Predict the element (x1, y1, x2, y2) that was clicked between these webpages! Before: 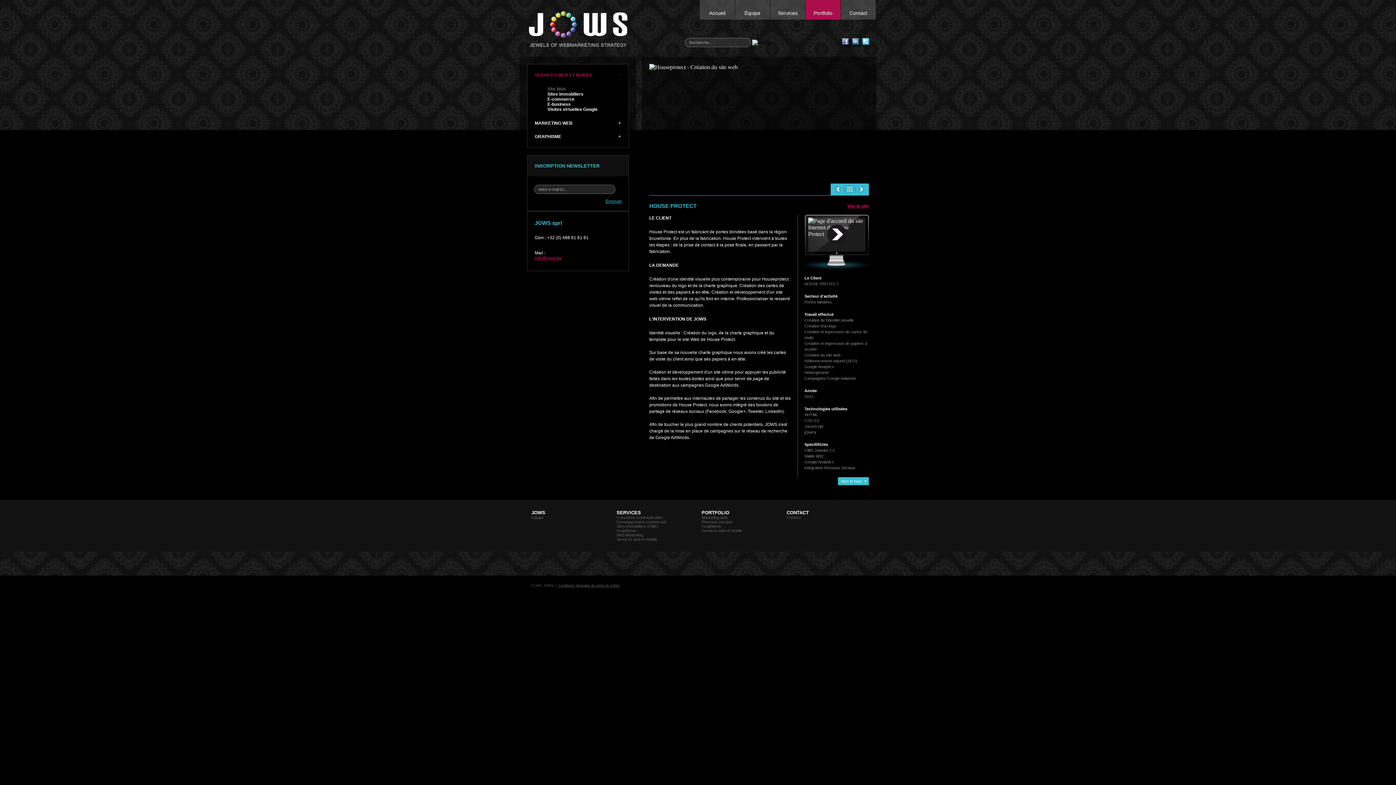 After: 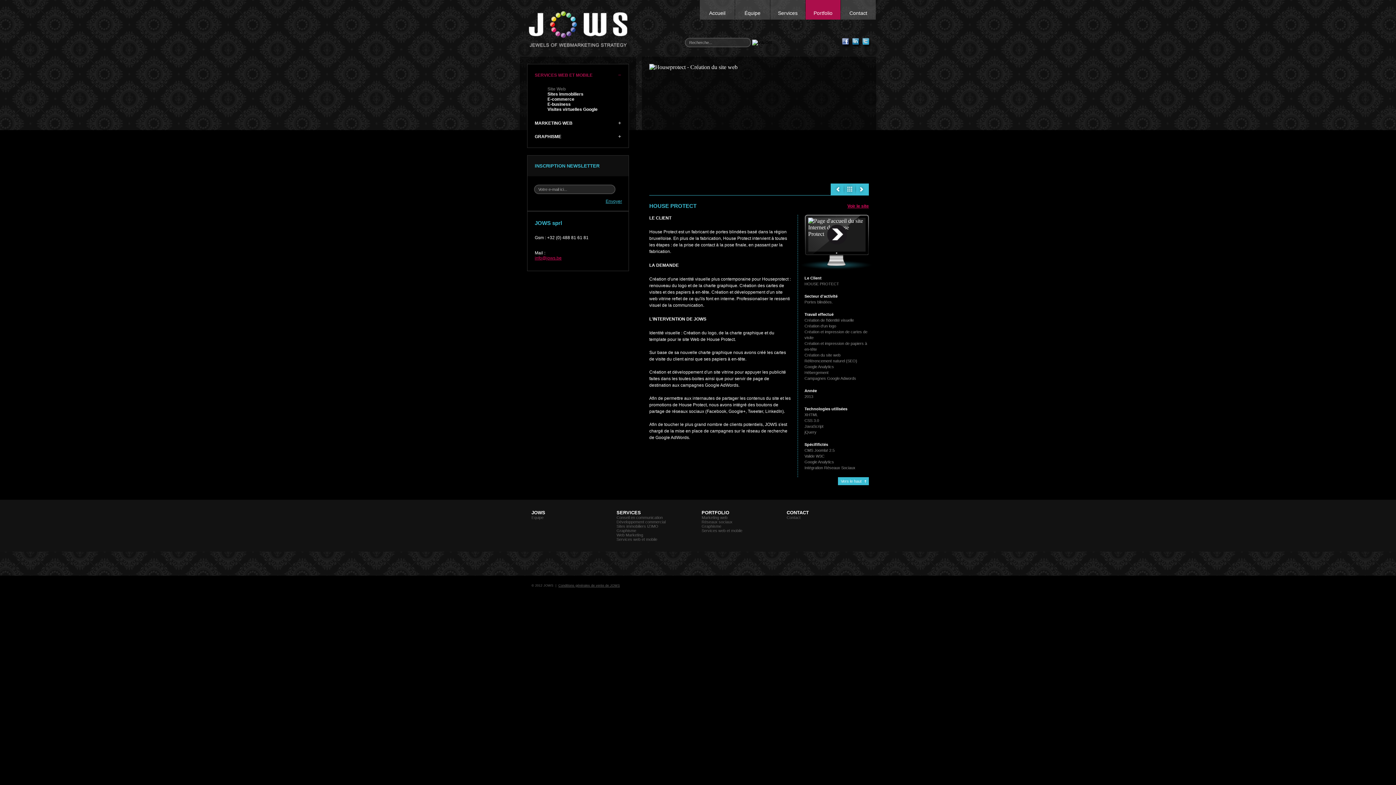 Action: bbox: (862, 37, 872, 48)